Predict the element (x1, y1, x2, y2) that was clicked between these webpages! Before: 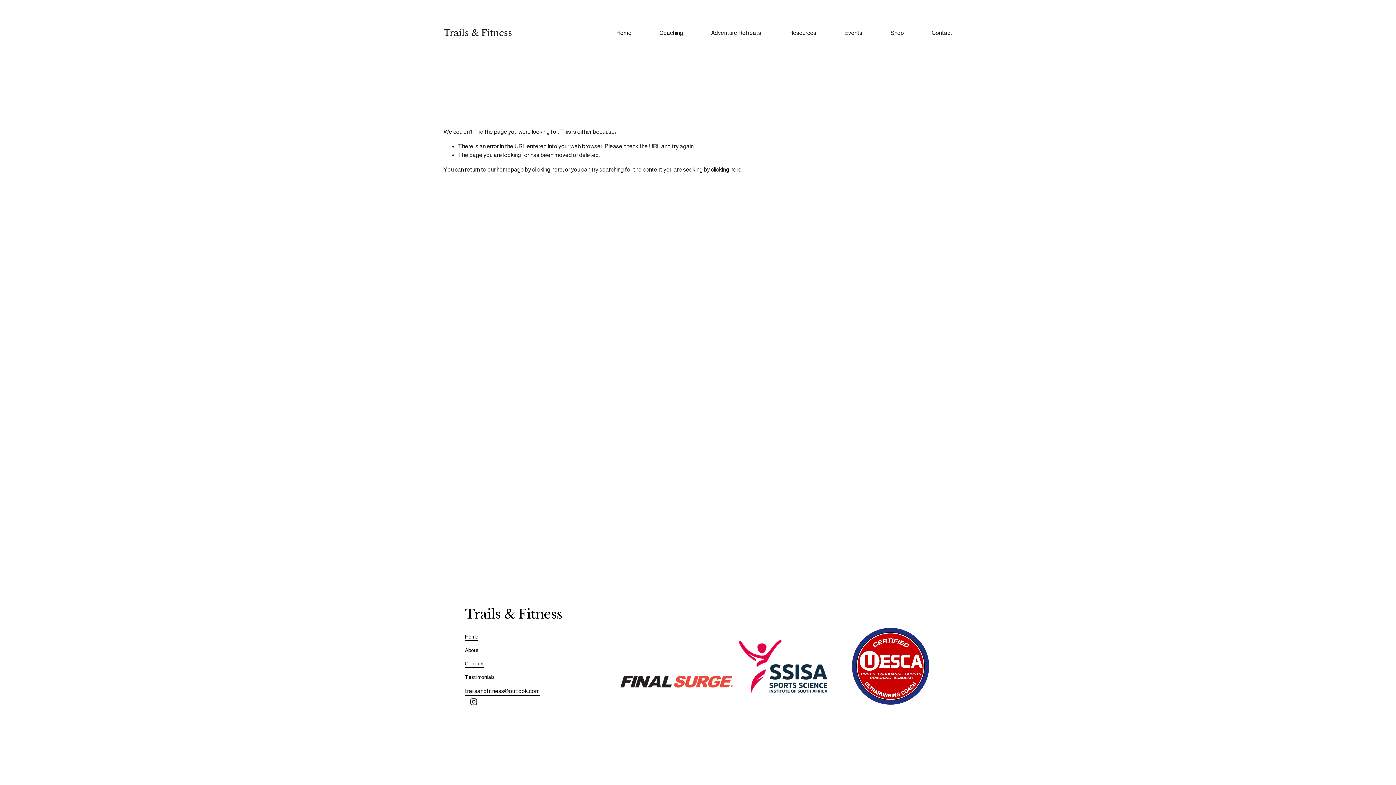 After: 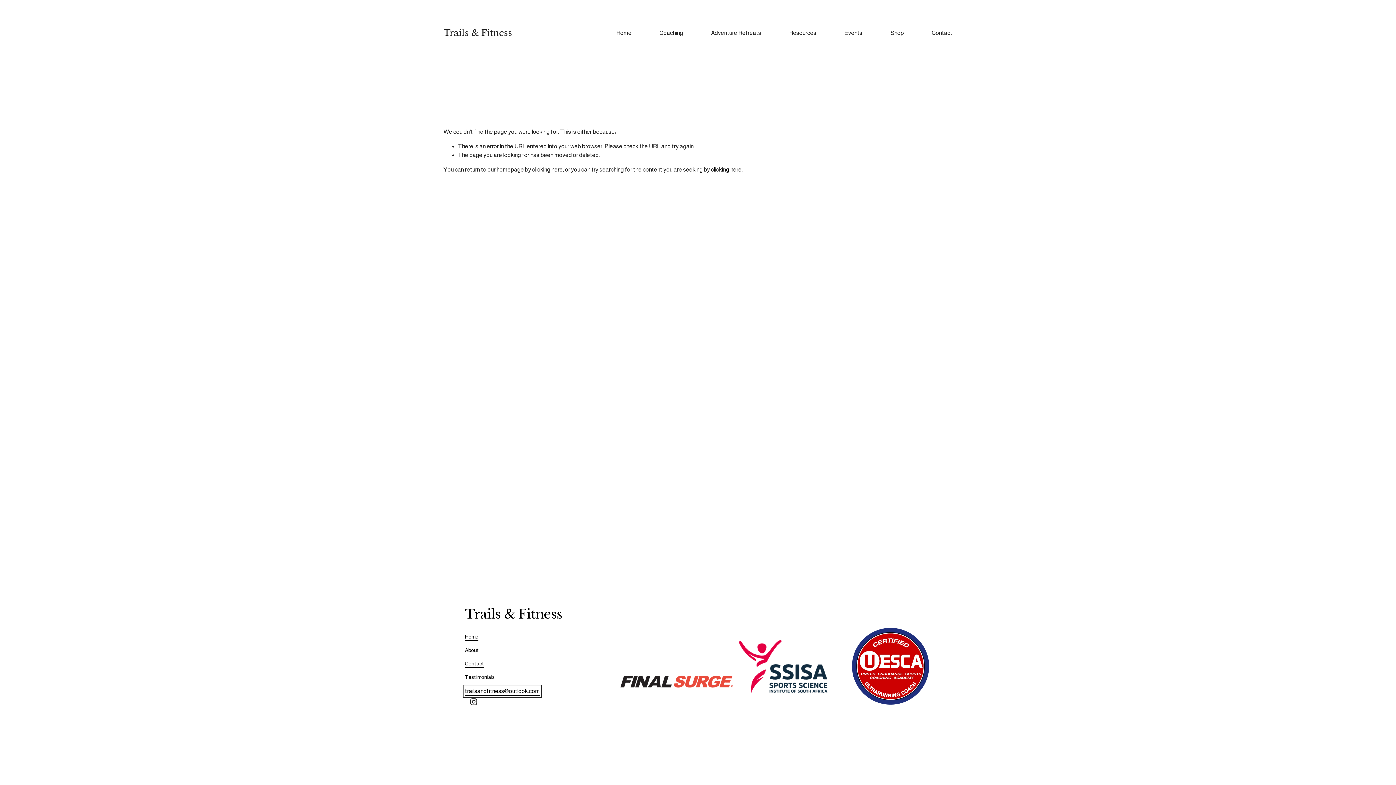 Action: bbox: (465, 687, 539, 696) label: trailsandfitness@outlook.com